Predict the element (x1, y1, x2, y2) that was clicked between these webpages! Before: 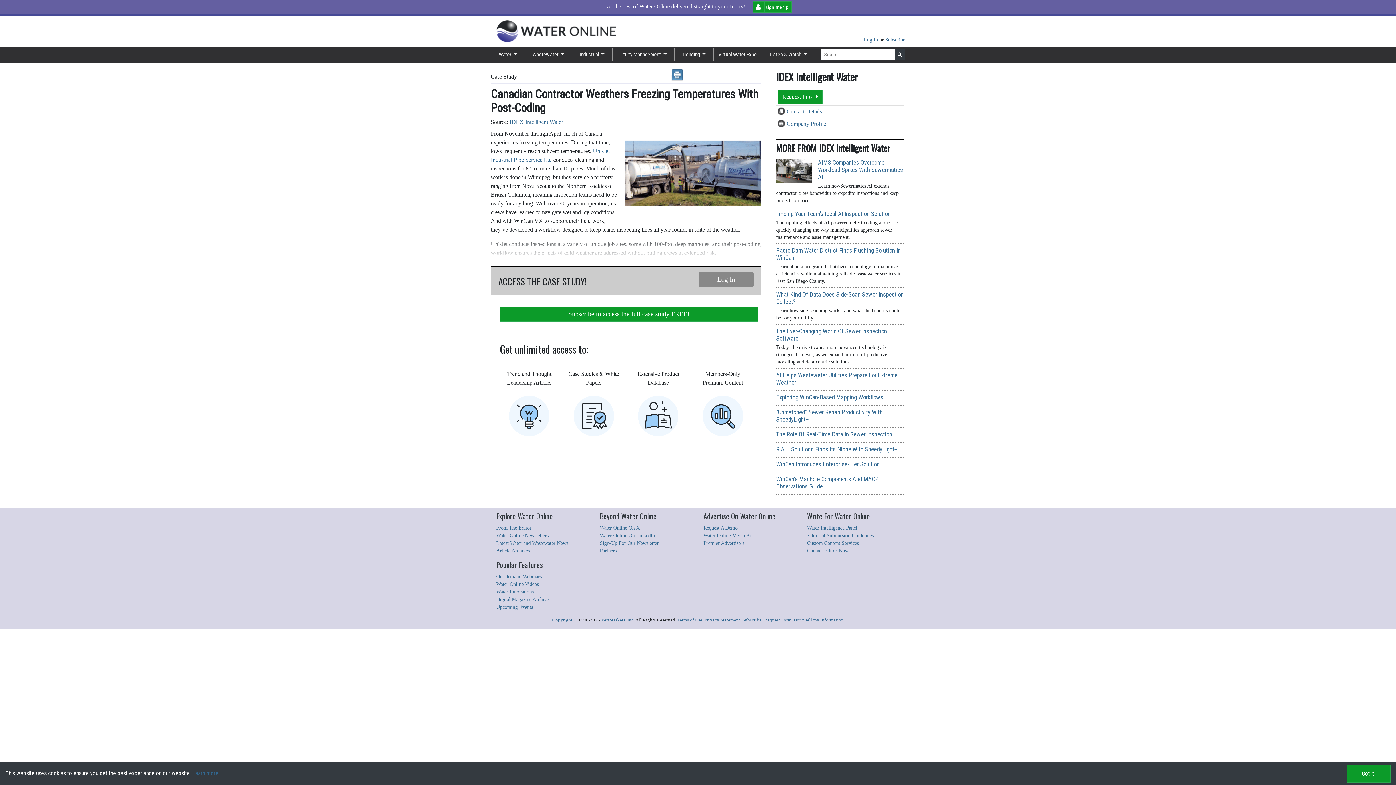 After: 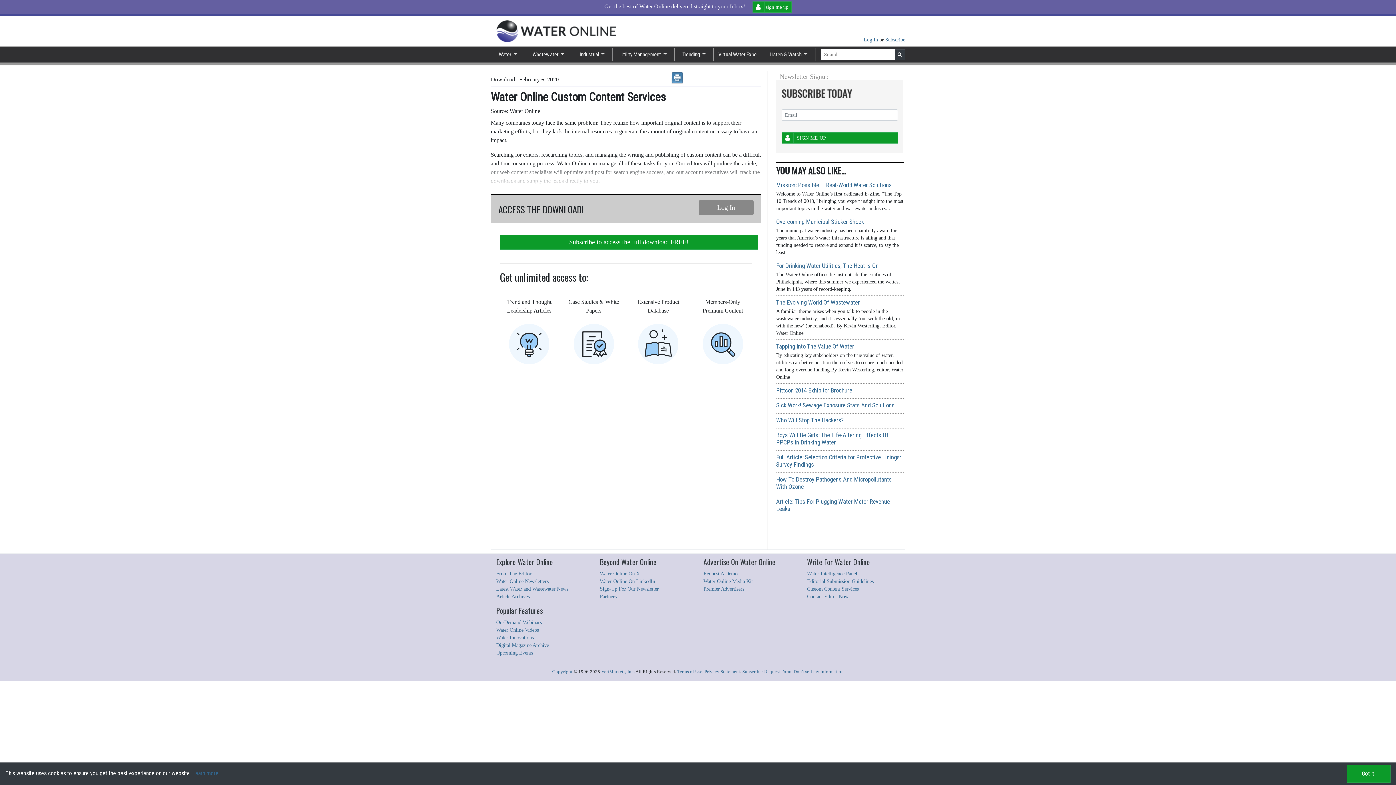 Action: label: Custom Content Services bbox: (807, 540, 858, 546)